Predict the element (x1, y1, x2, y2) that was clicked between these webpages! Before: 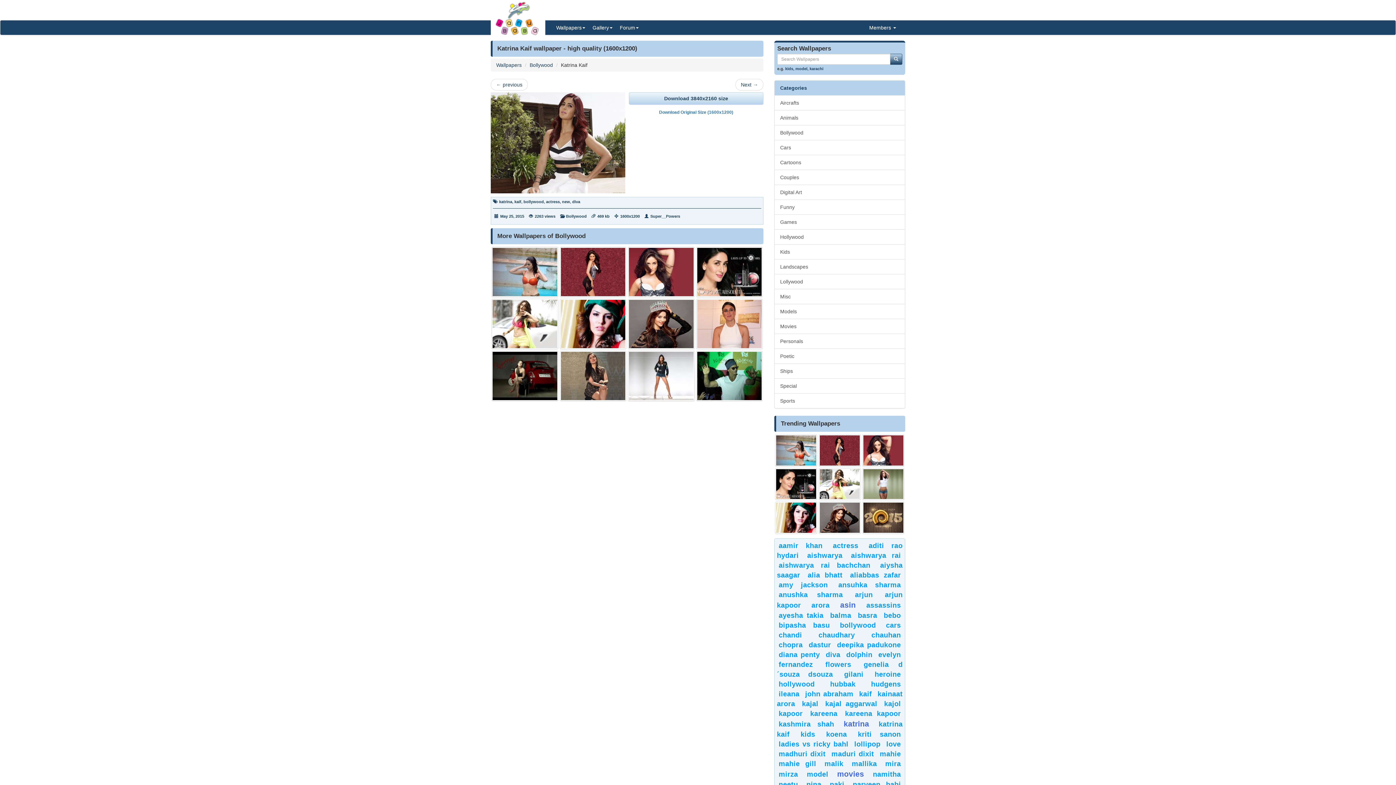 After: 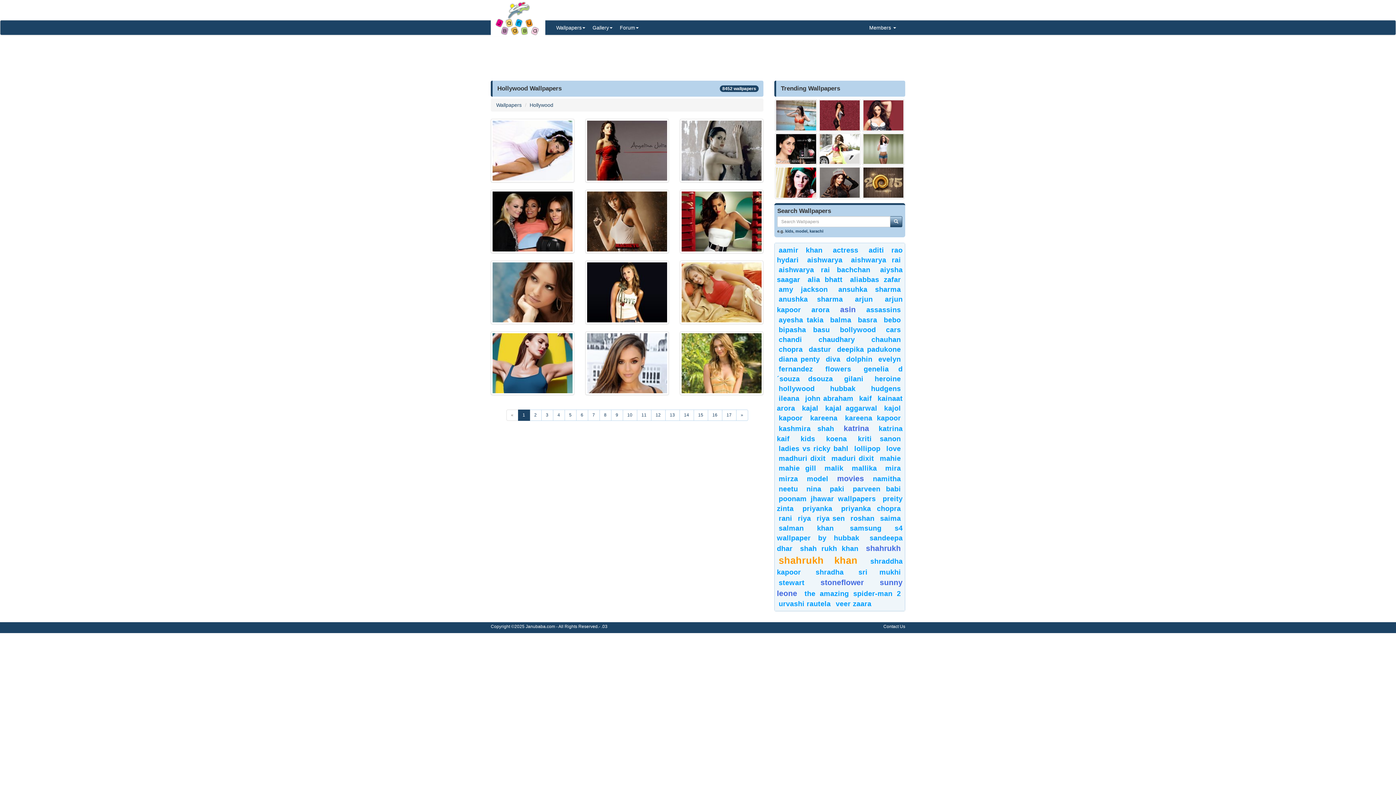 Action: label: Hollywood bbox: (774, 229, 905, 244)